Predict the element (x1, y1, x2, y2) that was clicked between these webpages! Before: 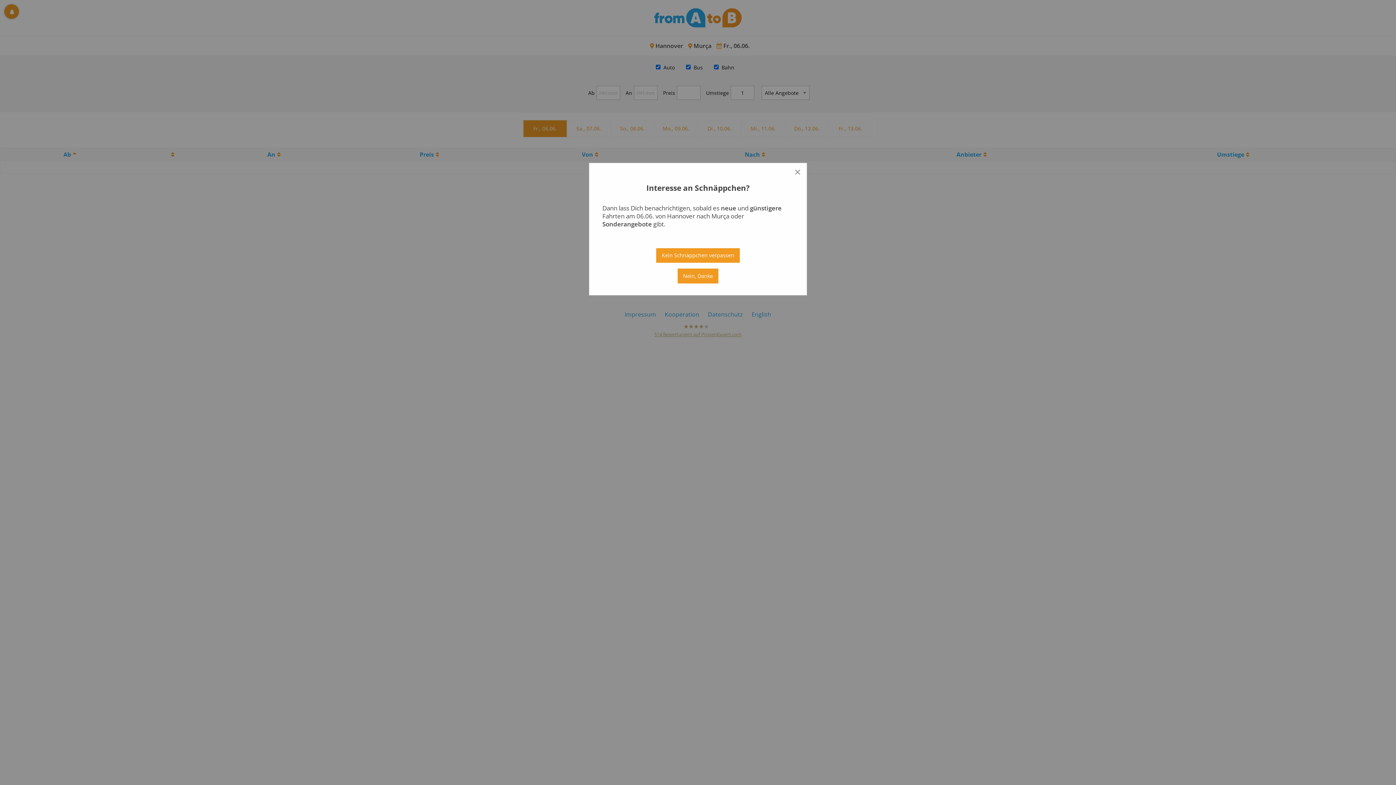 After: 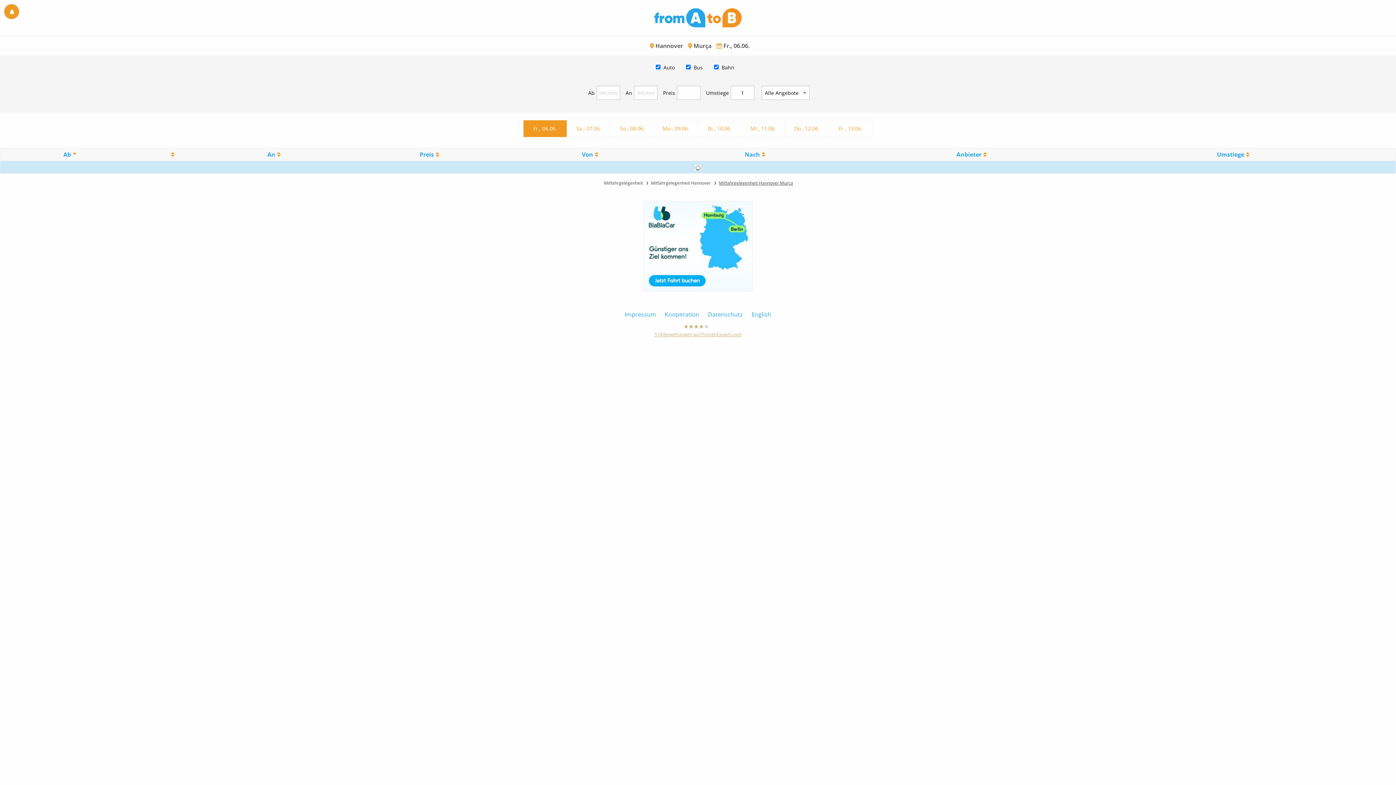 Action: label: Close reveal bbox: (794, 166, 801, 177)